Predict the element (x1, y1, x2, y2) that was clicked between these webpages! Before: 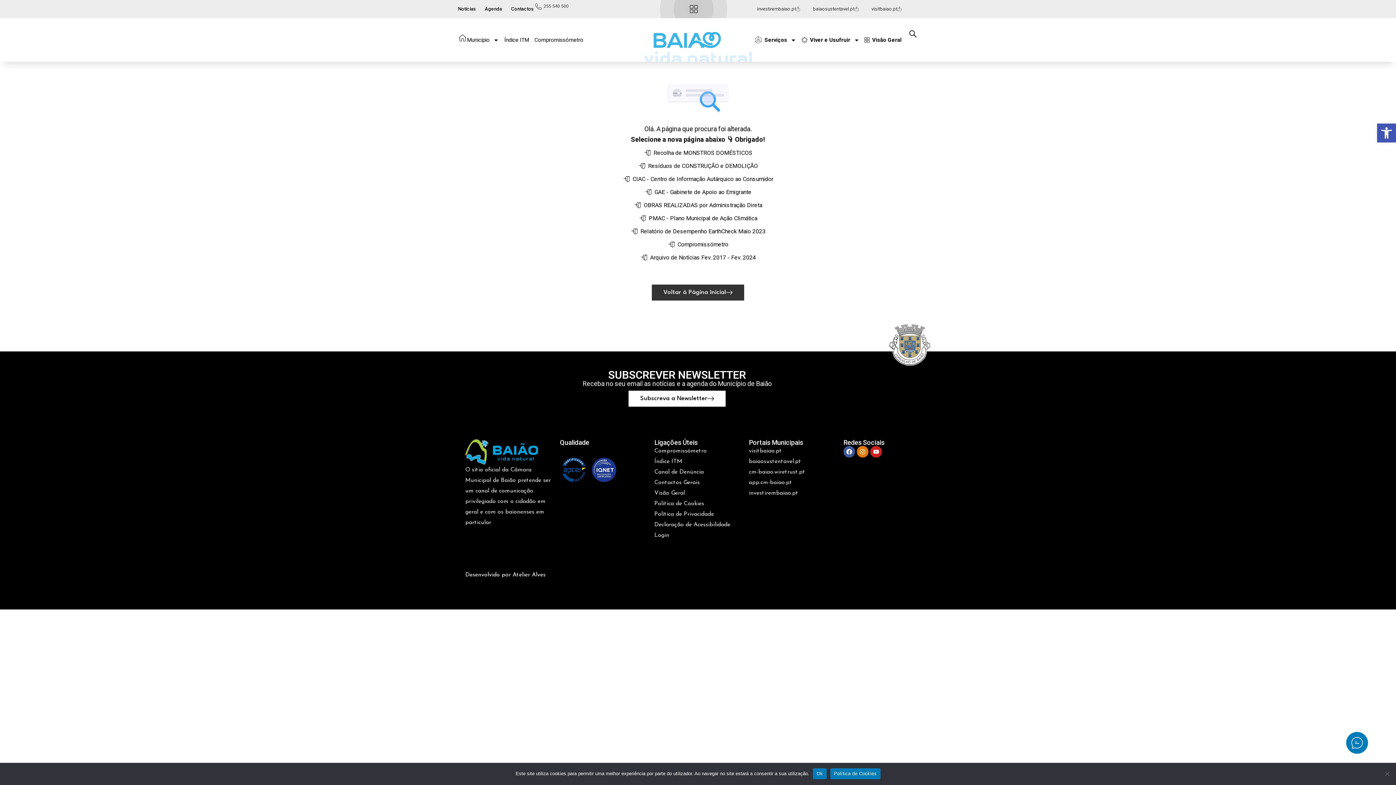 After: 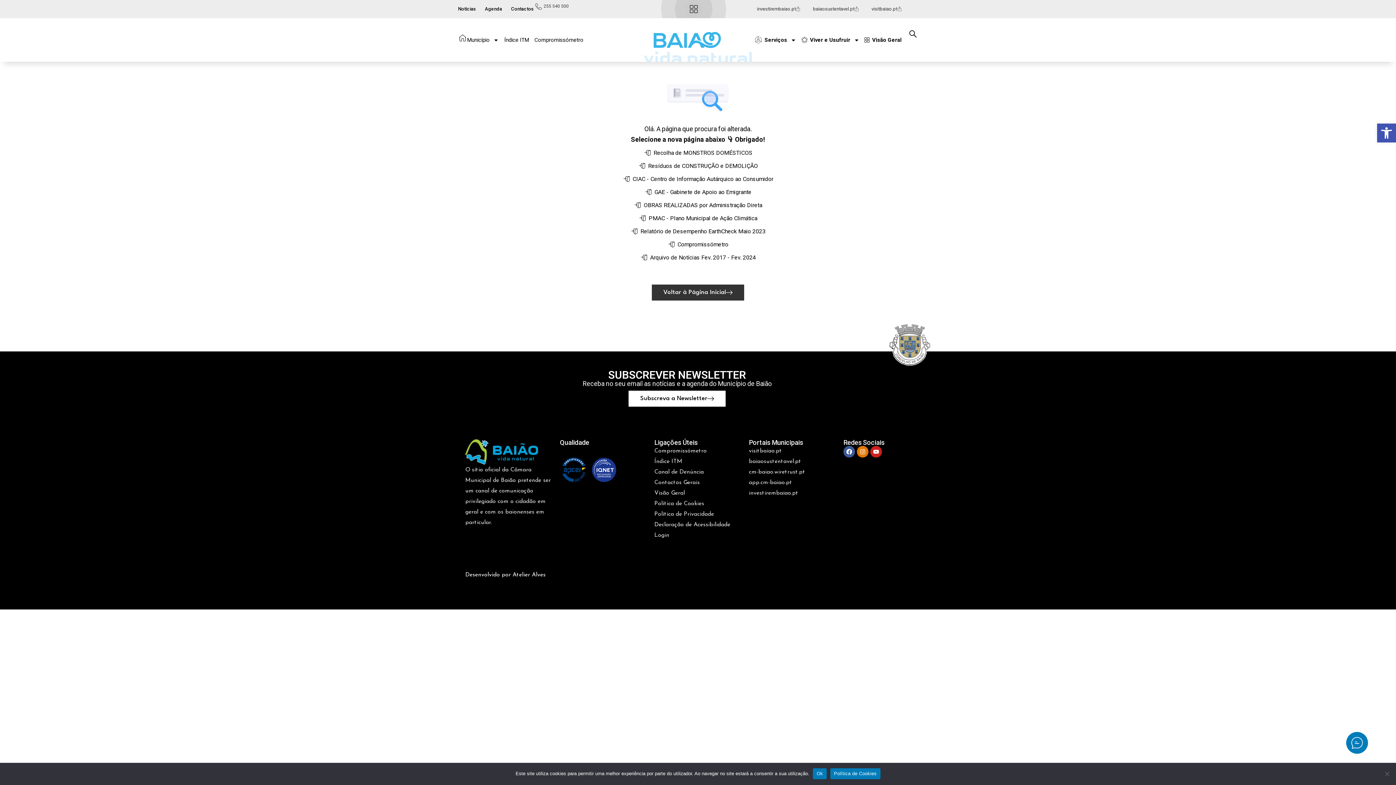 Action: label: Canal de Denúncia bbox: (654, 467, 741, 477)